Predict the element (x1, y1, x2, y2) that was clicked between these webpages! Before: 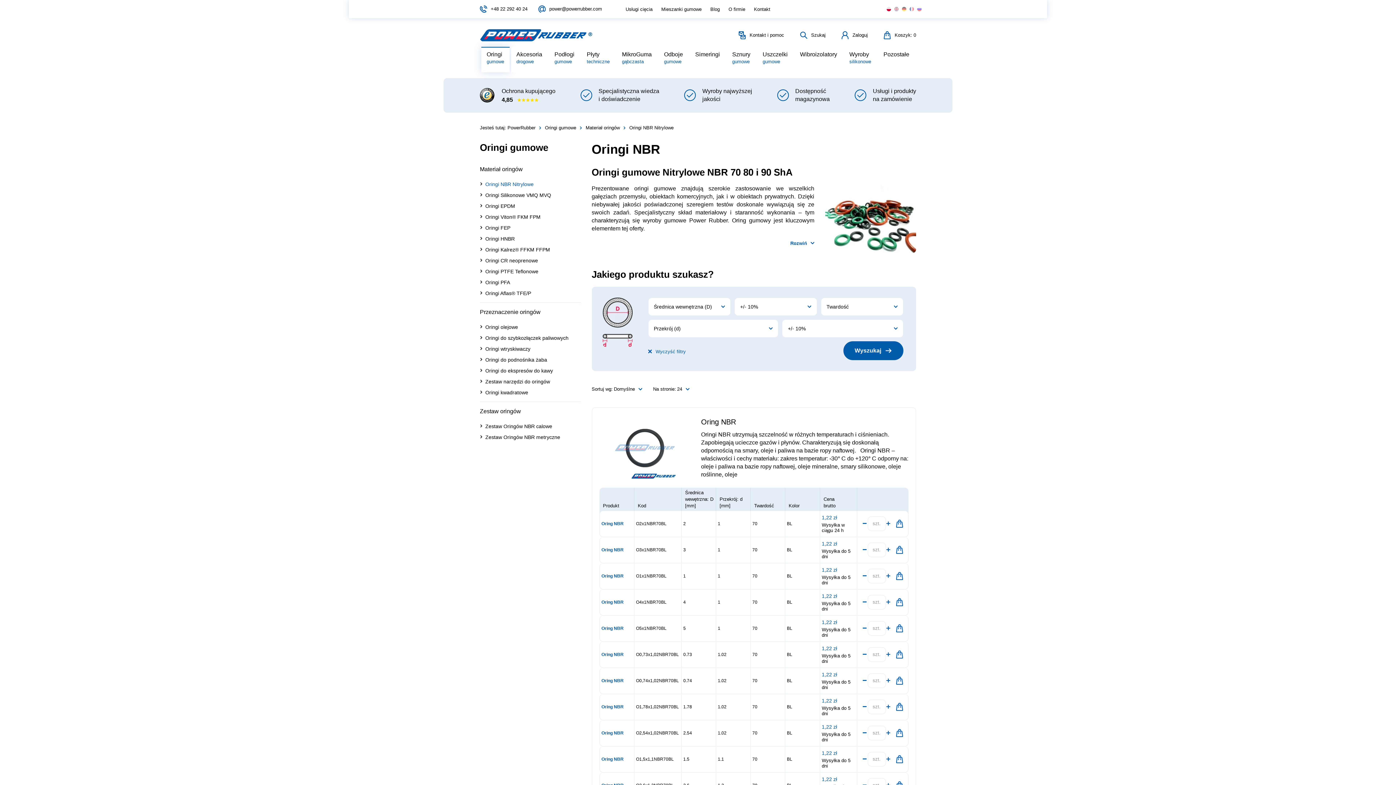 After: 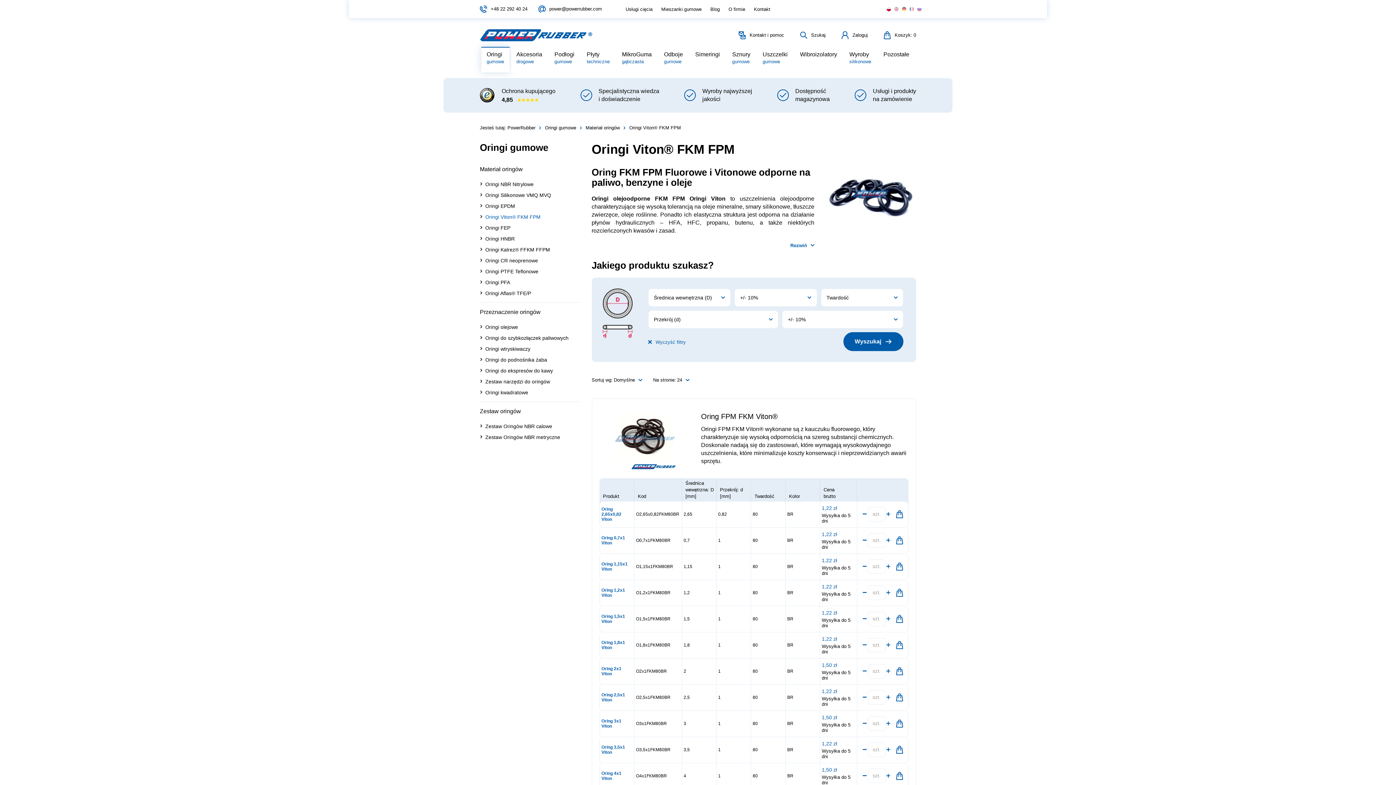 Action: label: Oringi Viton® FKM FPM bbox: (480, 211, 580, 222)